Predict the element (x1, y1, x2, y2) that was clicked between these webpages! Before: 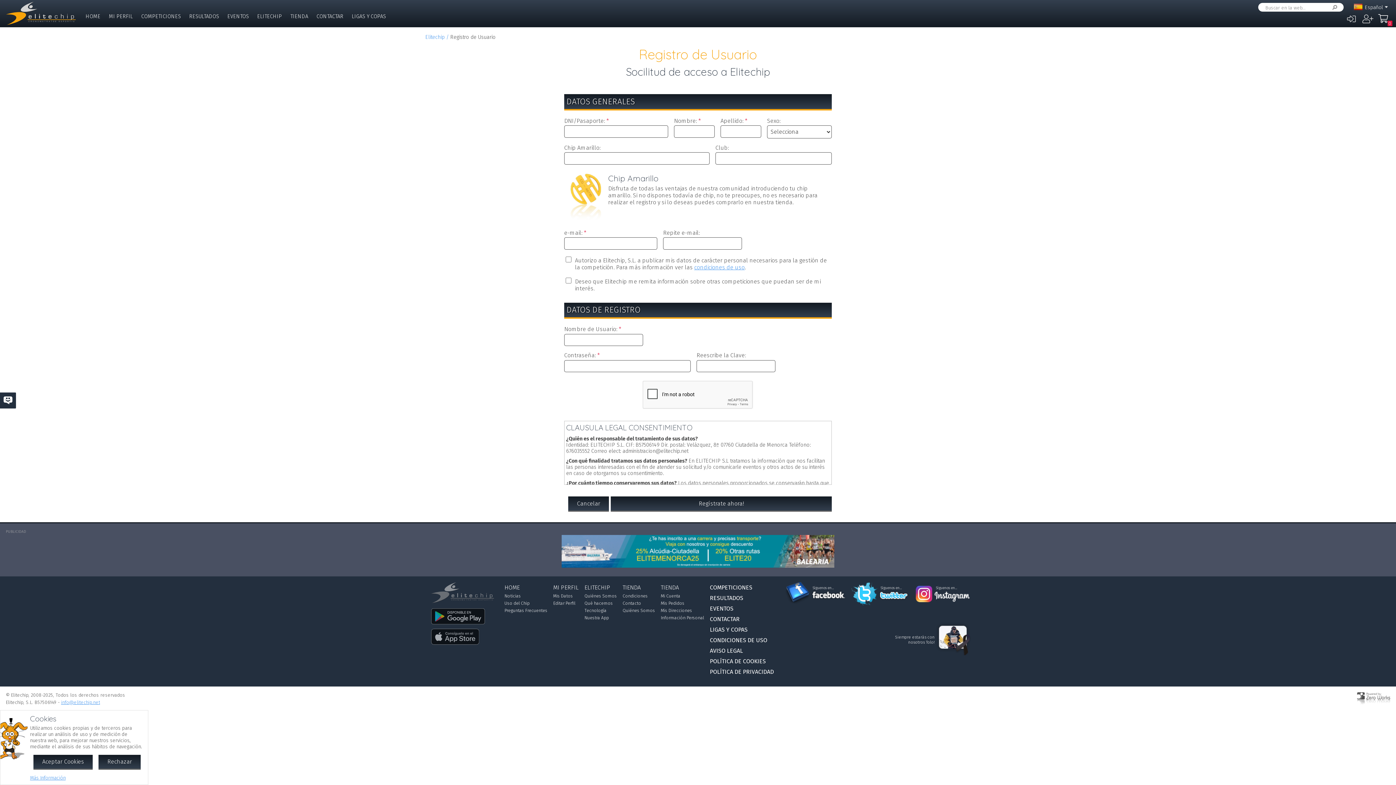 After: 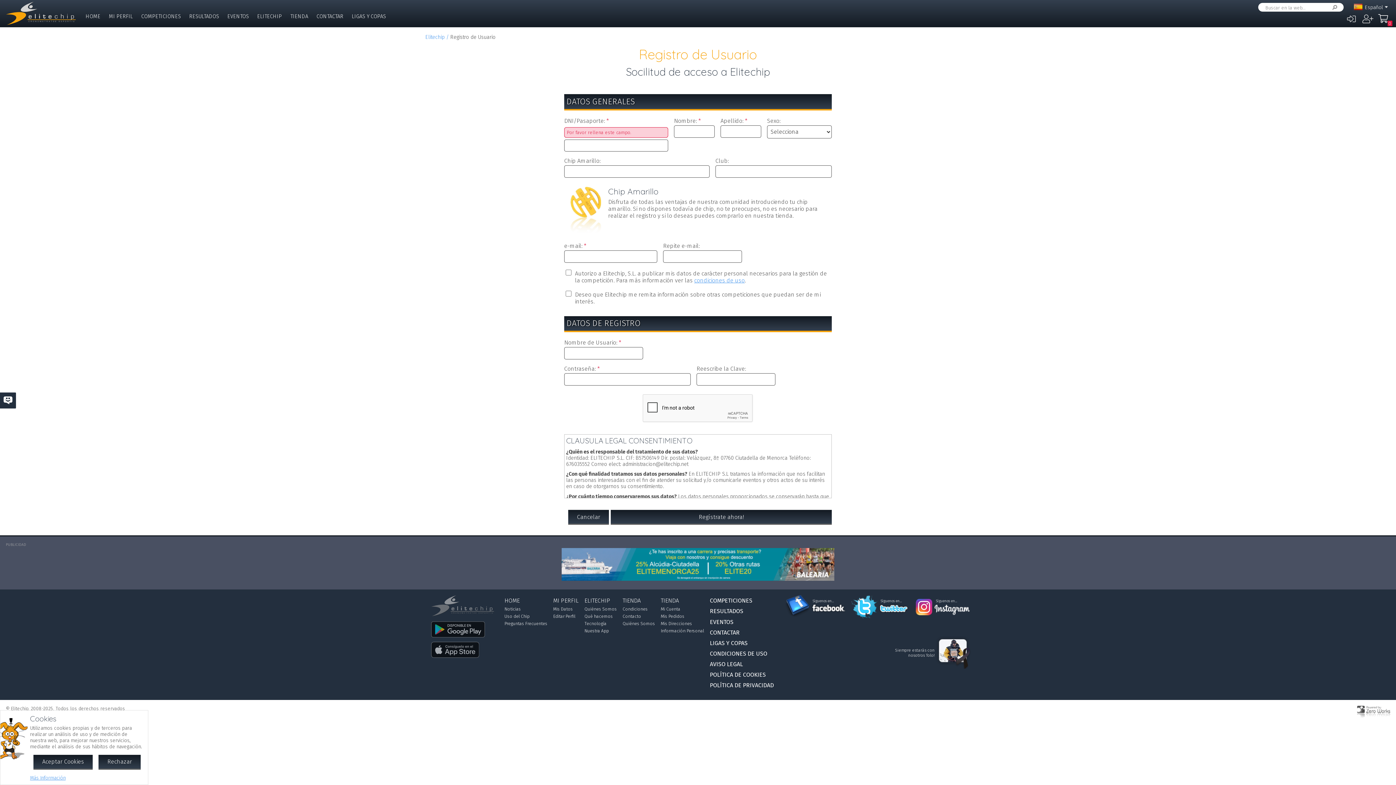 Action: bbox: (561, 535, 834, 569)